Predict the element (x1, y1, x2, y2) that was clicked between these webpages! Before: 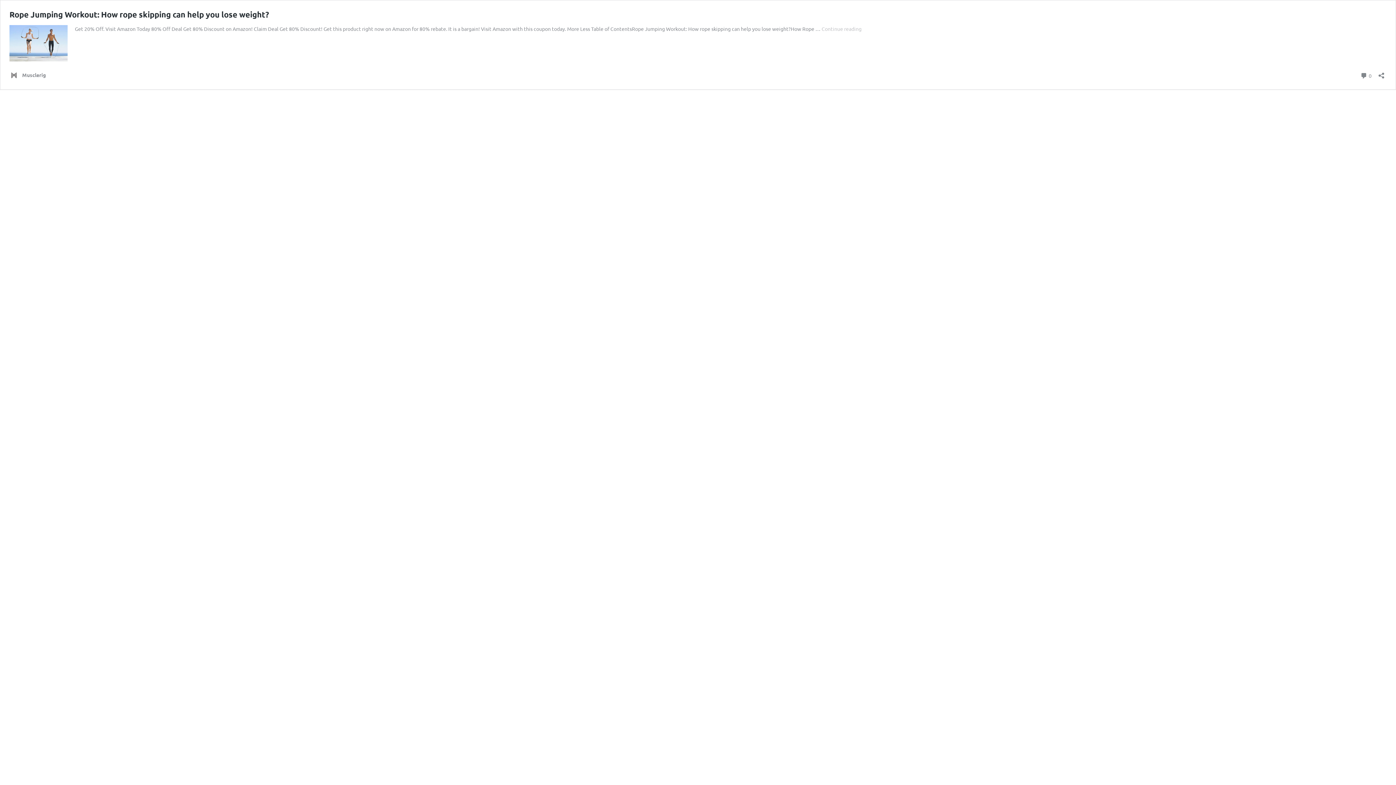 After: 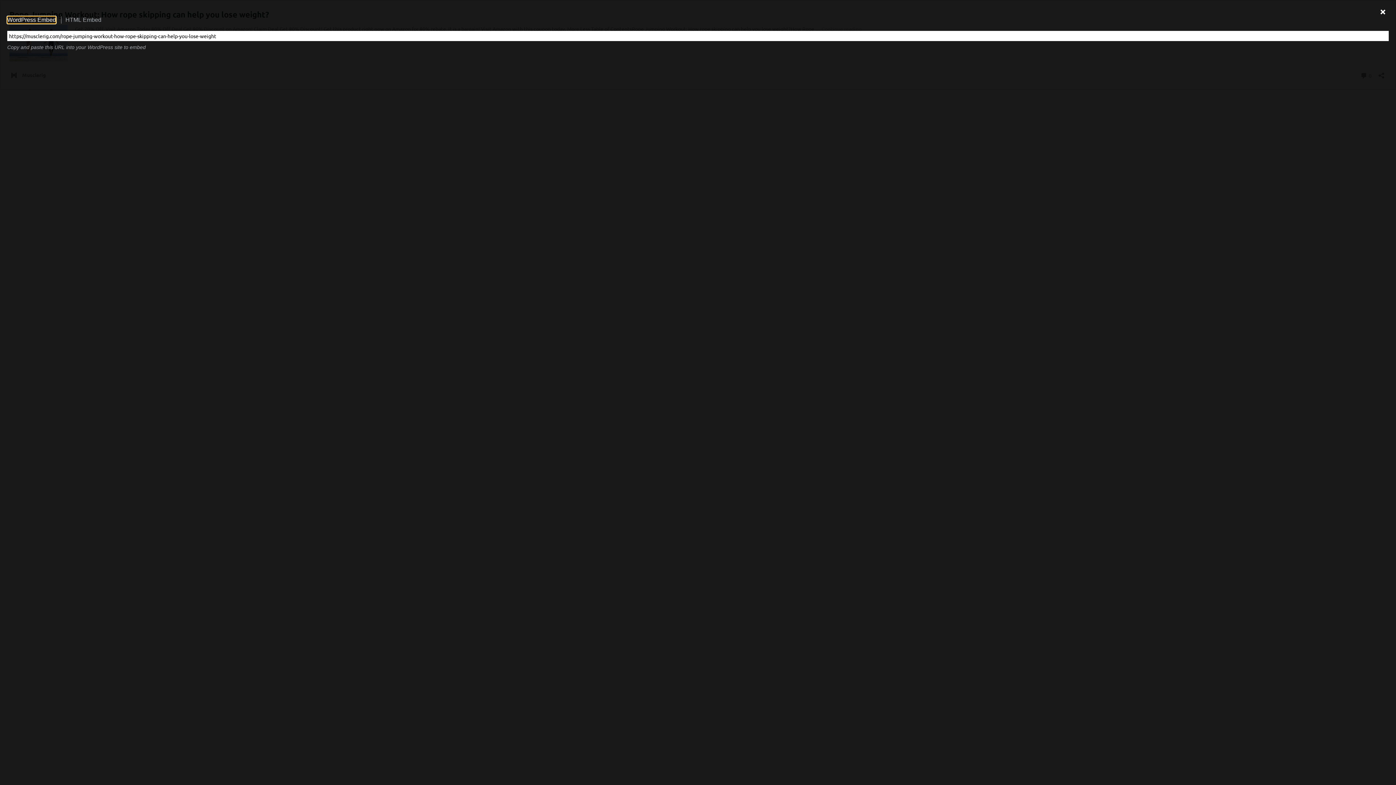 Action: bbox: (1376, 67, 1386, 78) label: Open sharing dialog